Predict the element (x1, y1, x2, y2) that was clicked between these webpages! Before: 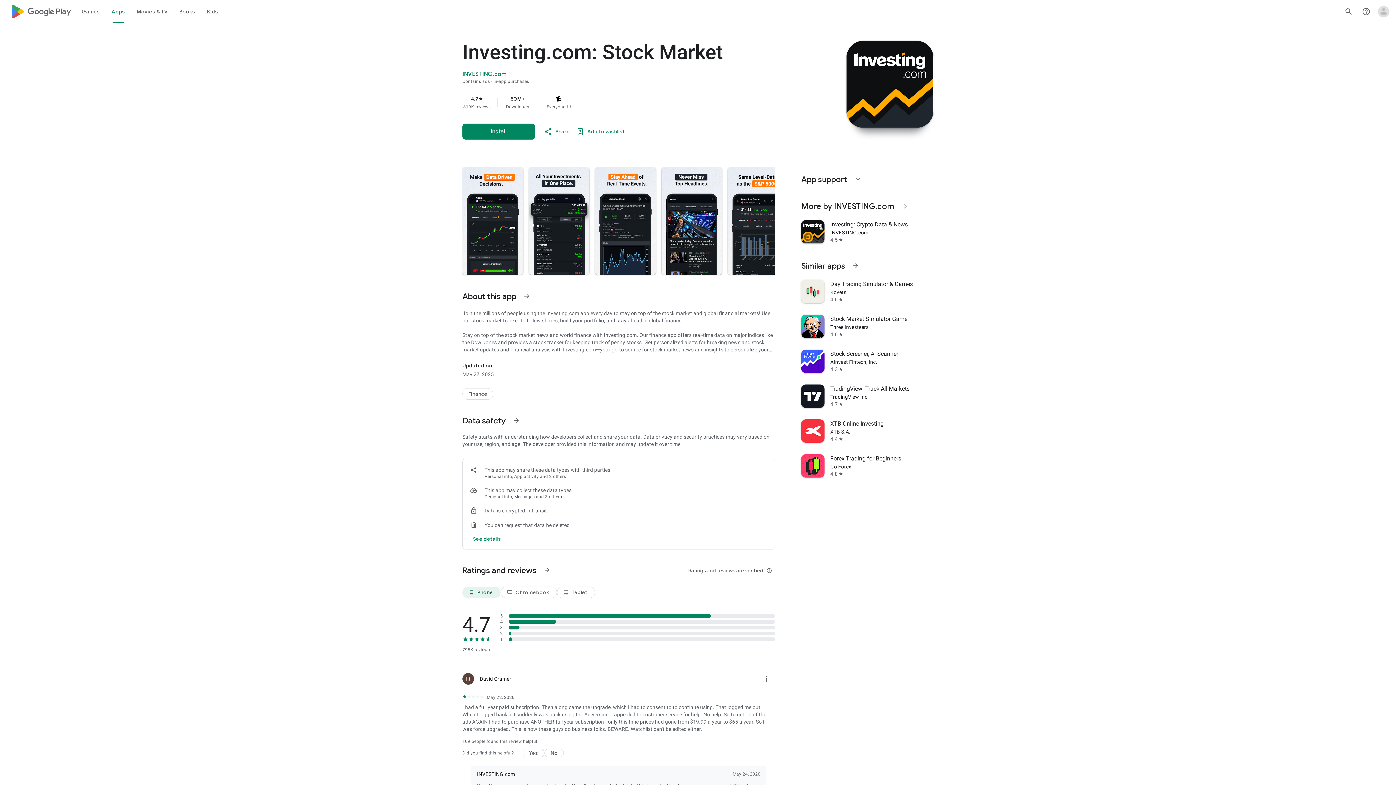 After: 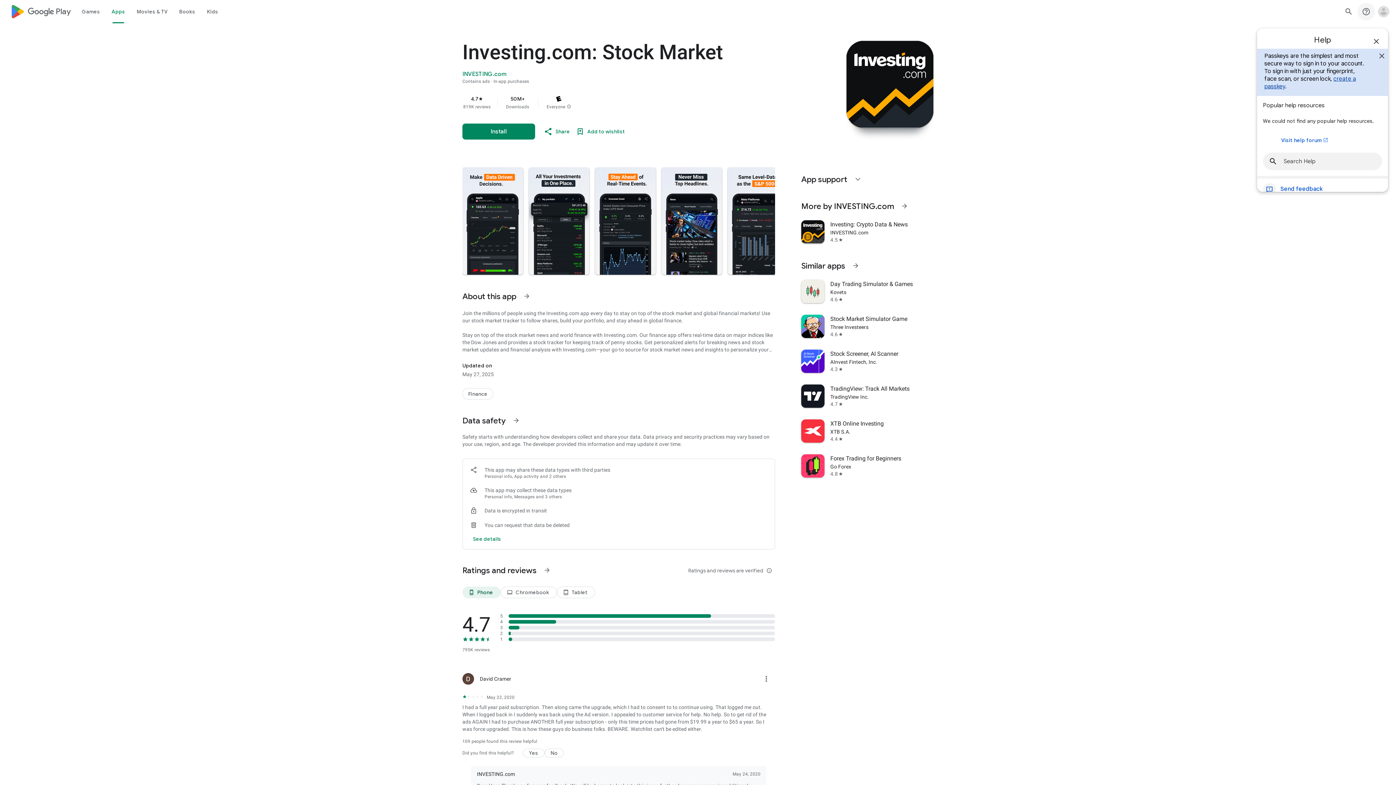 Action: label: Help Center bbox: (1357, 2, 1375, 20)